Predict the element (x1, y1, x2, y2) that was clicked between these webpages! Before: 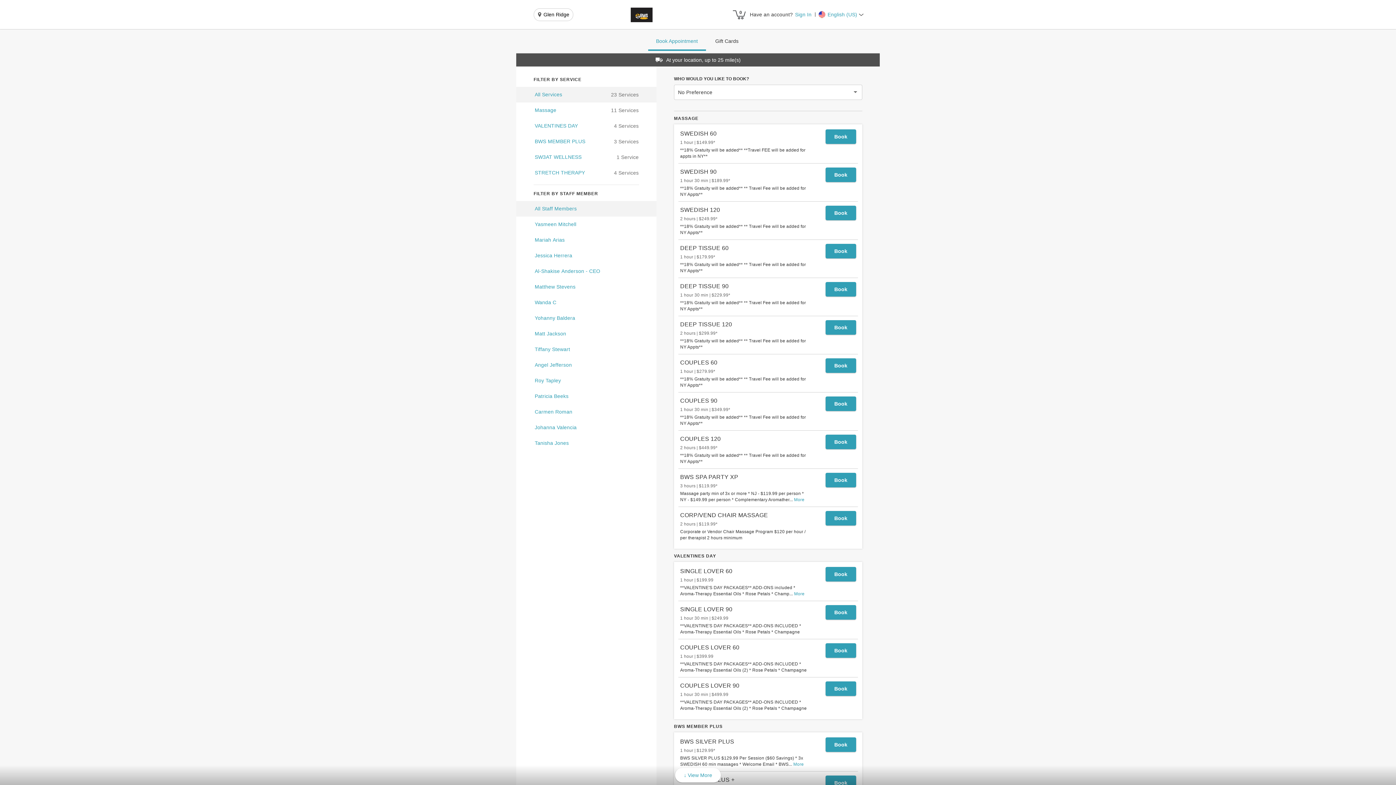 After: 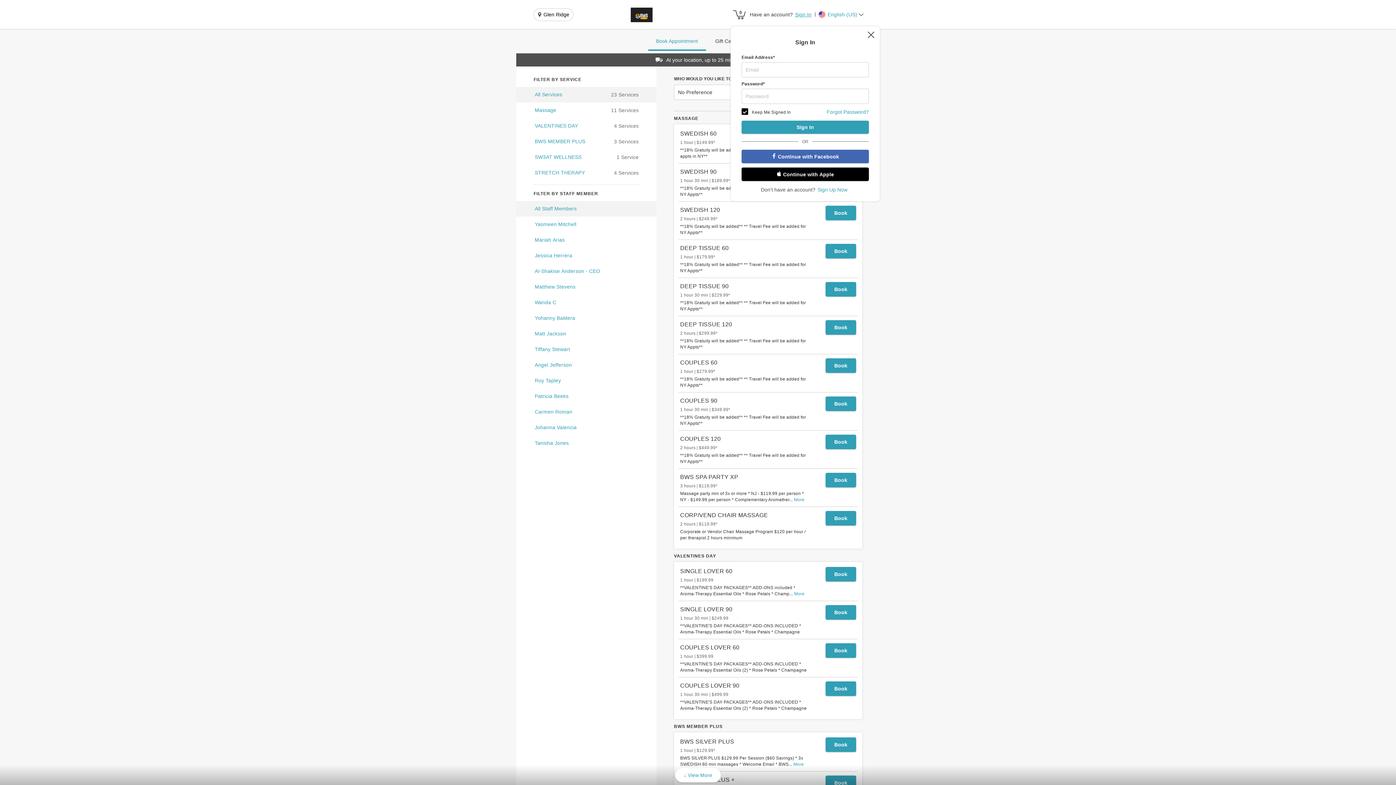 Action: bbox: (793, 10, 811, 18) label: Sign In